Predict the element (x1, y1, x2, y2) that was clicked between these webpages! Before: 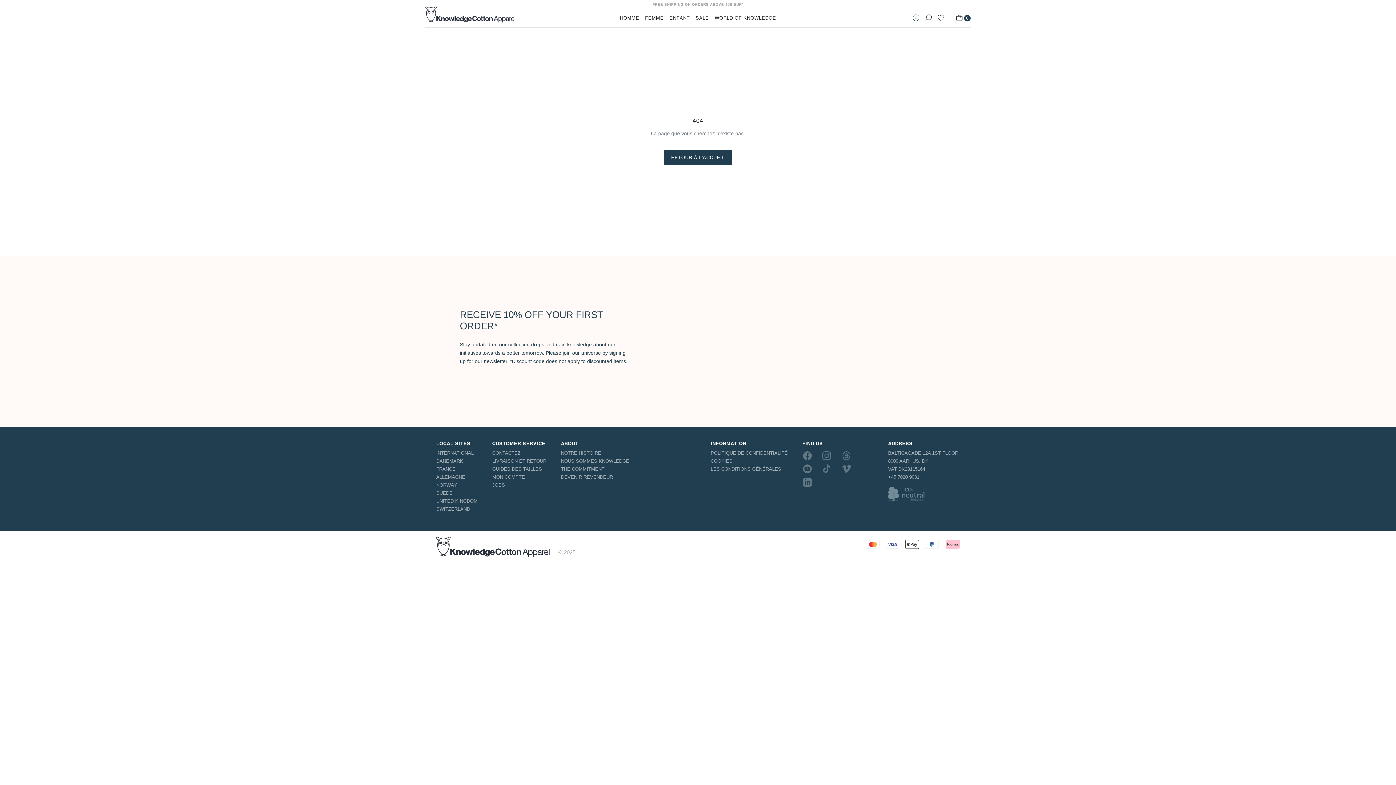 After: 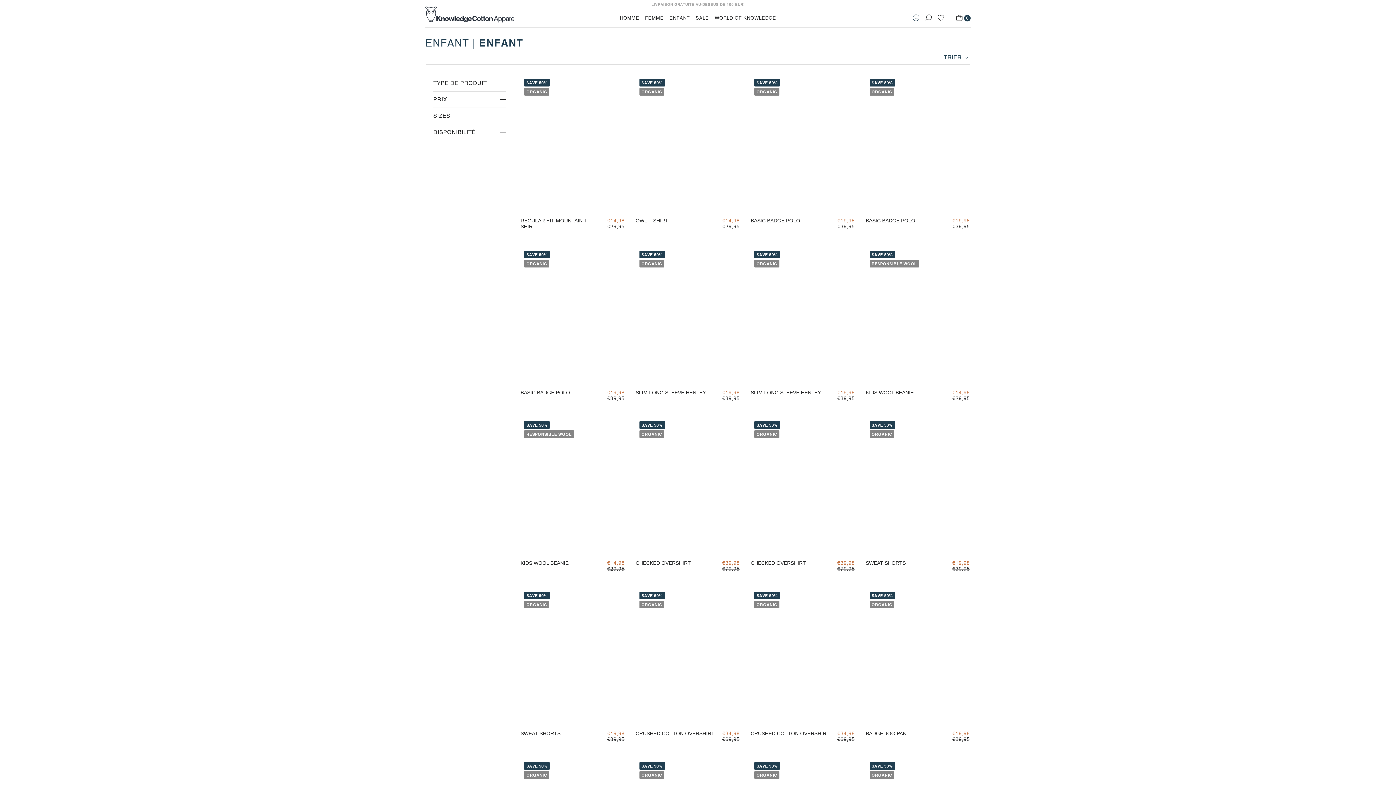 Action: bbox: (669, 15, 690, 20) label: ENFANT
ENFANT